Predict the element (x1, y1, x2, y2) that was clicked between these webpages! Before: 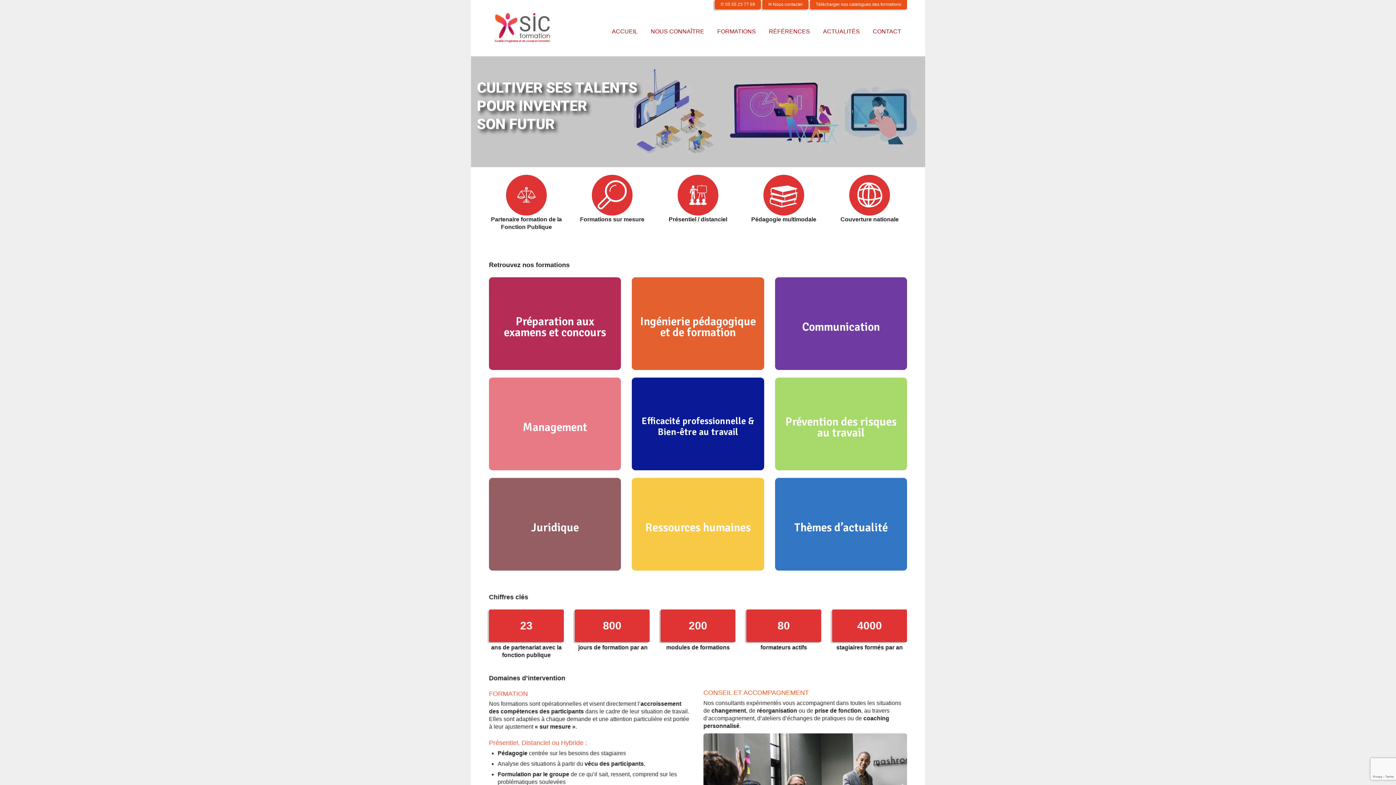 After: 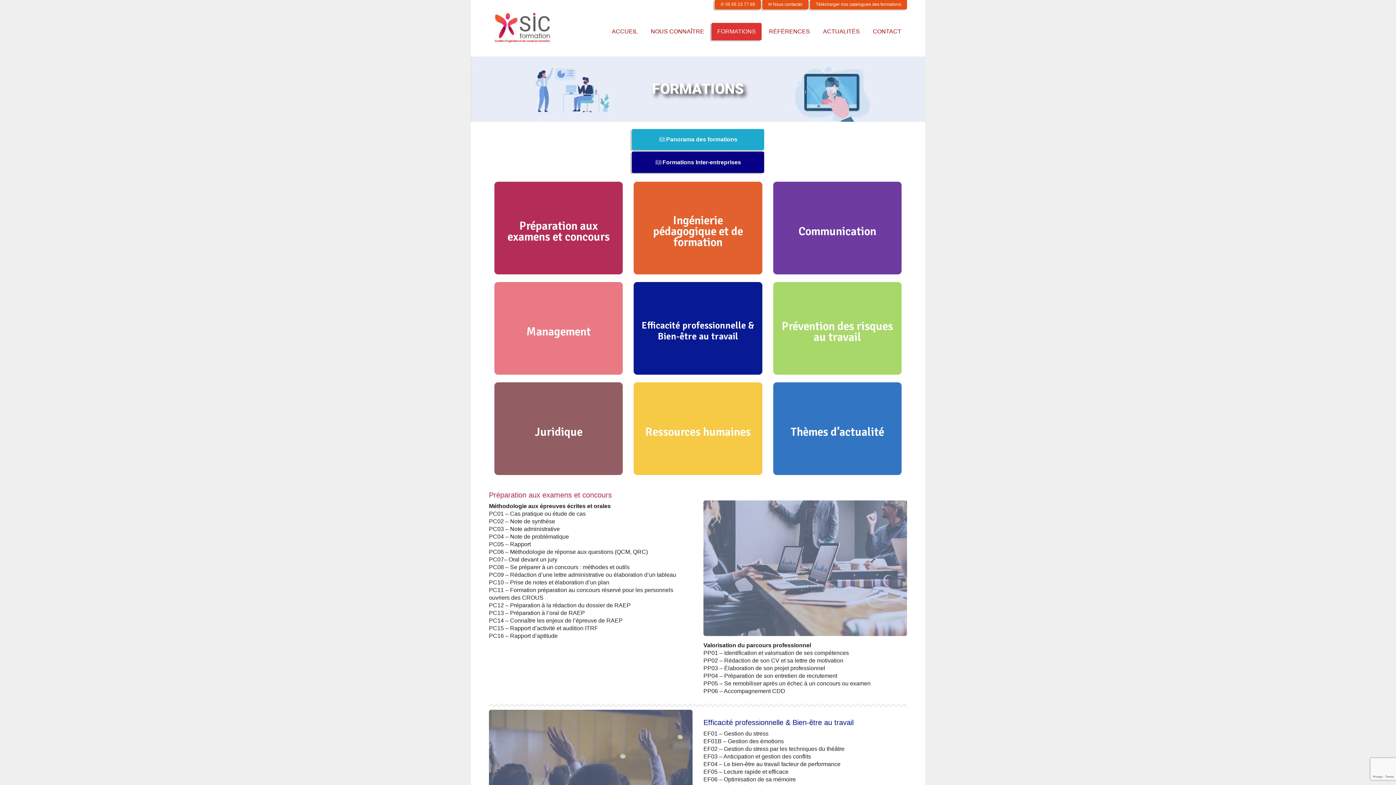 Action: bbox: (660, 609, 735, 642) label: 200